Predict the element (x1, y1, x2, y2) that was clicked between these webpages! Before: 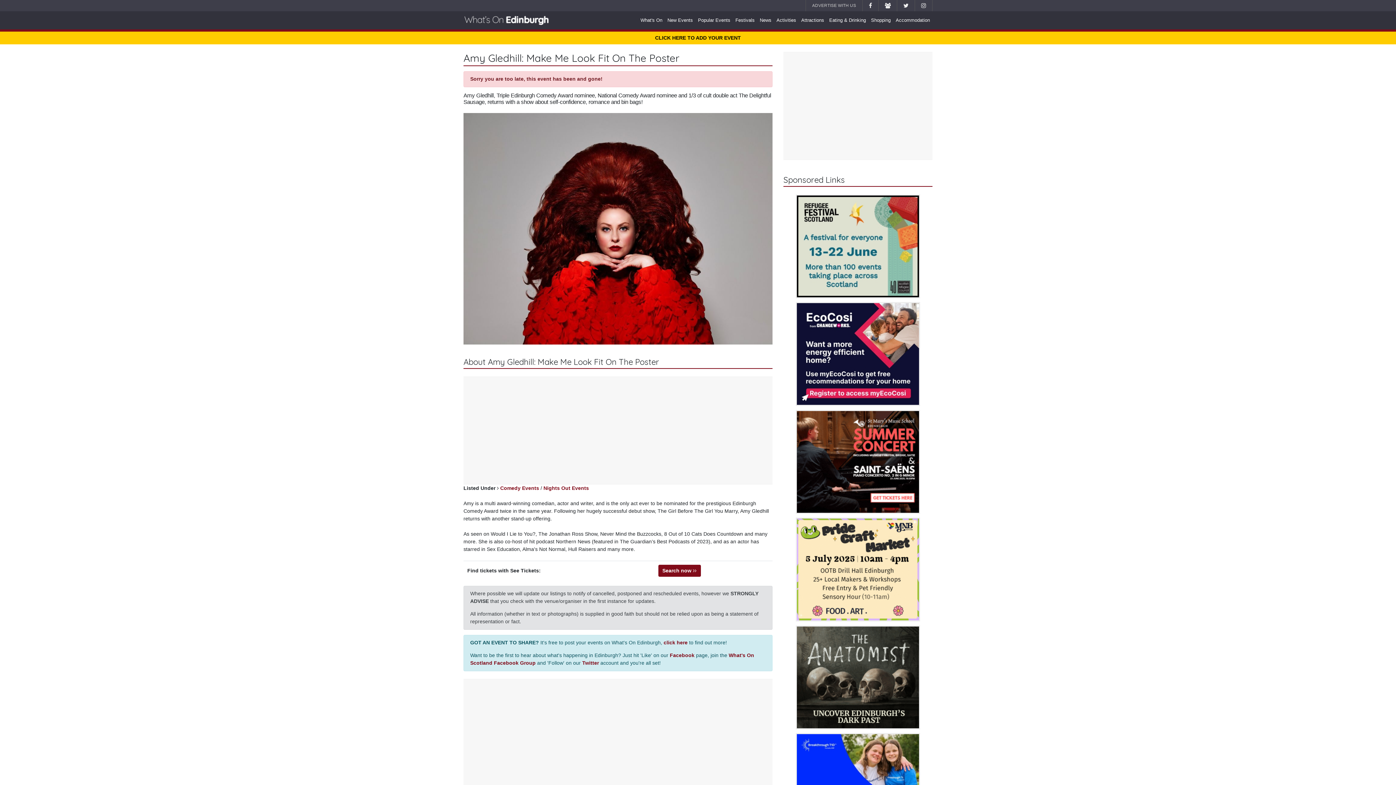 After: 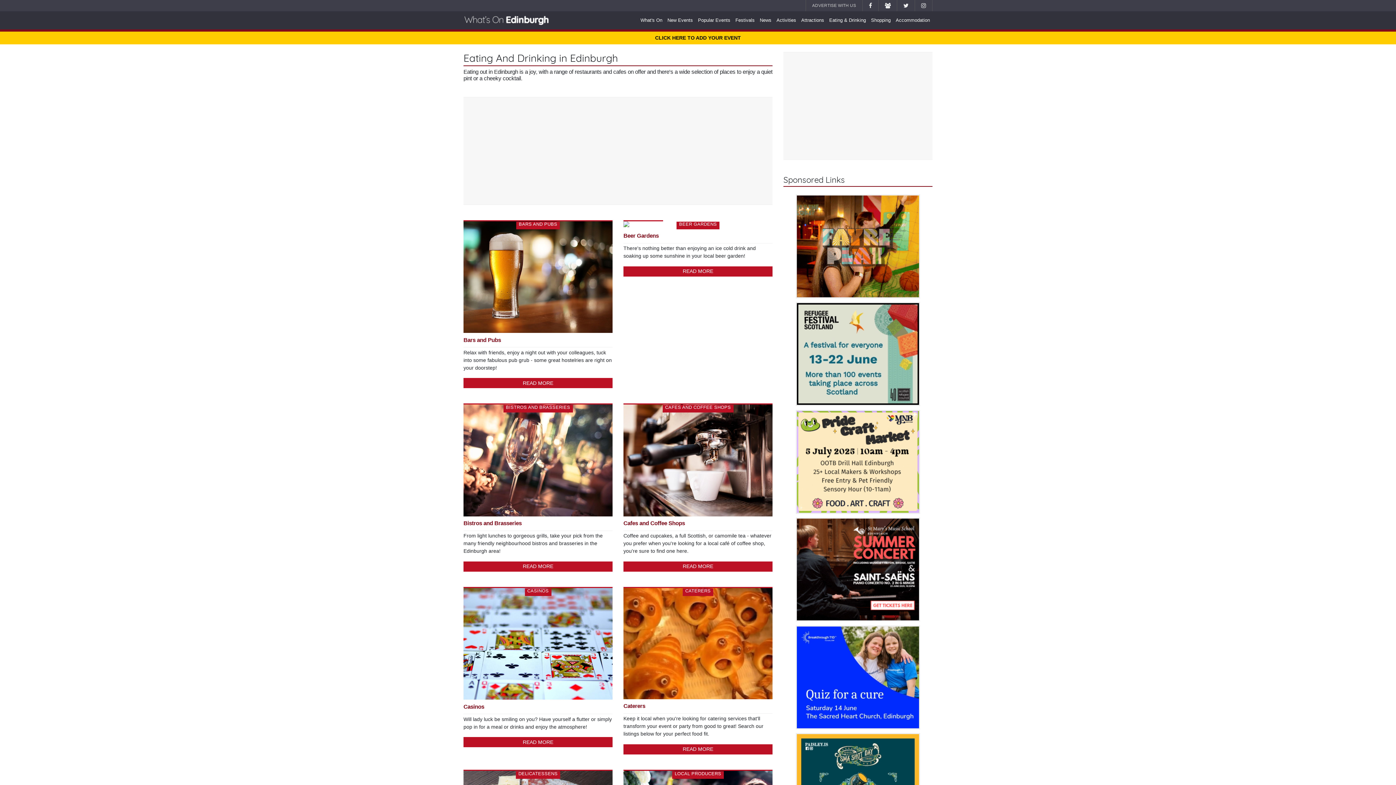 Action: bbox: (826, 14, 868, 26) label: Eating & Drinking